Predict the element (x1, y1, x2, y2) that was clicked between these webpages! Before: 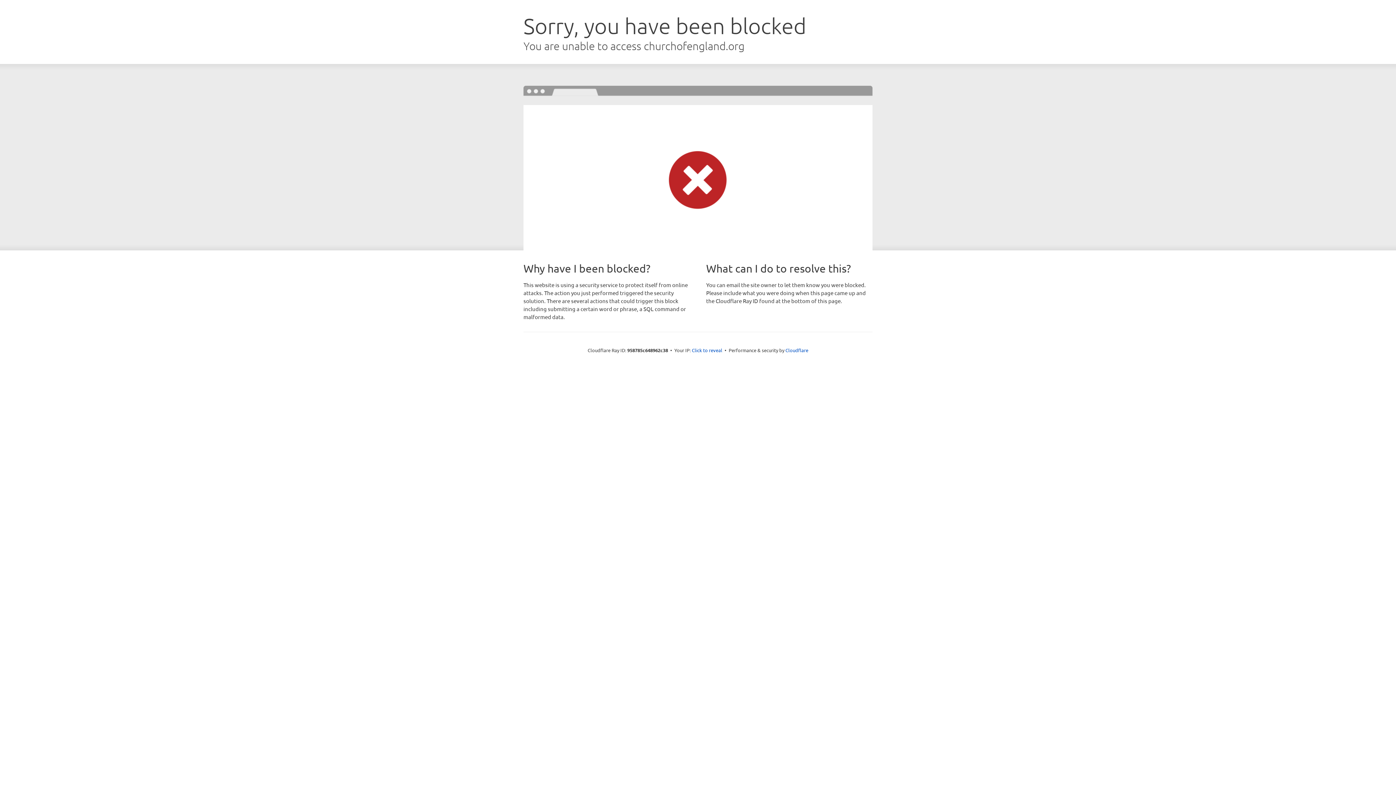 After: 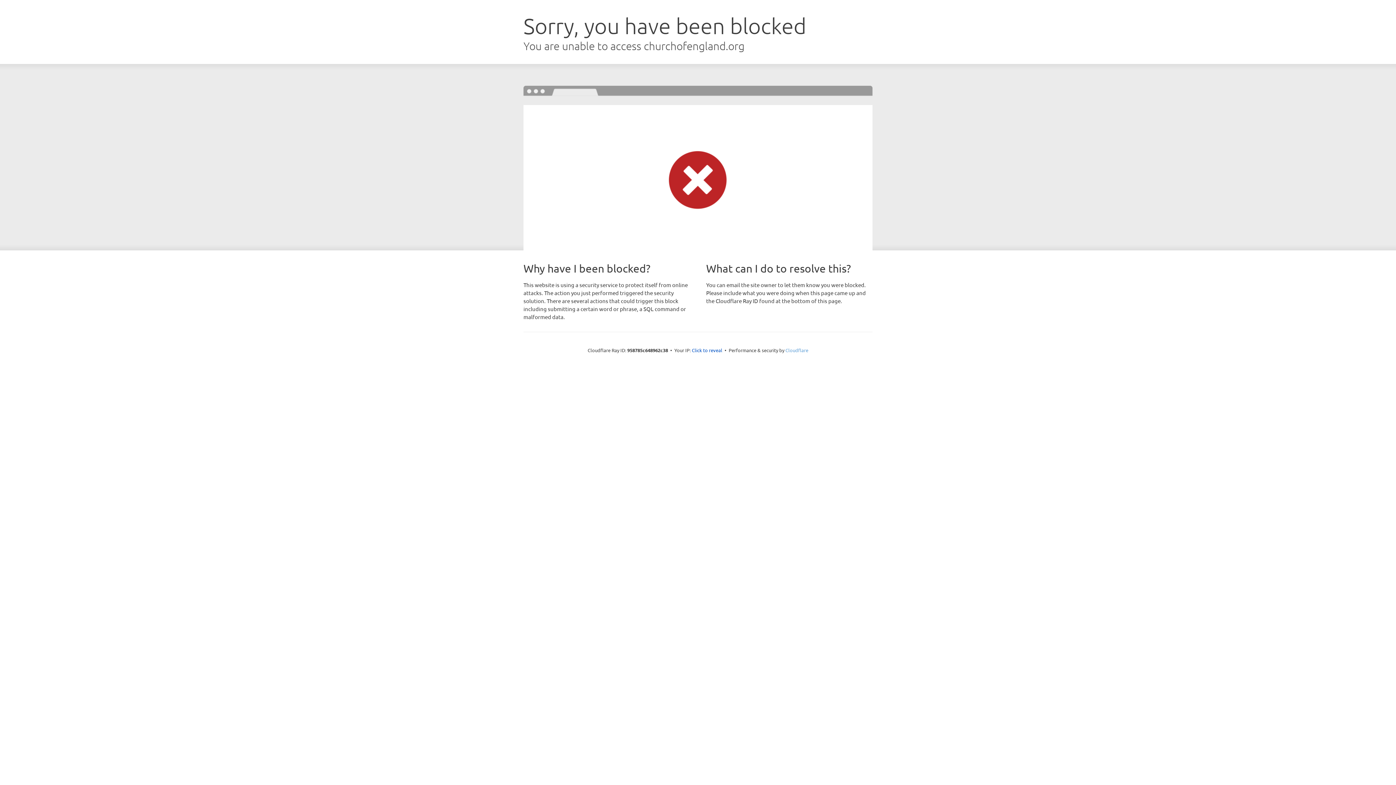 Action: label: Cloudflare bbox: (785, 347, 808, 353)